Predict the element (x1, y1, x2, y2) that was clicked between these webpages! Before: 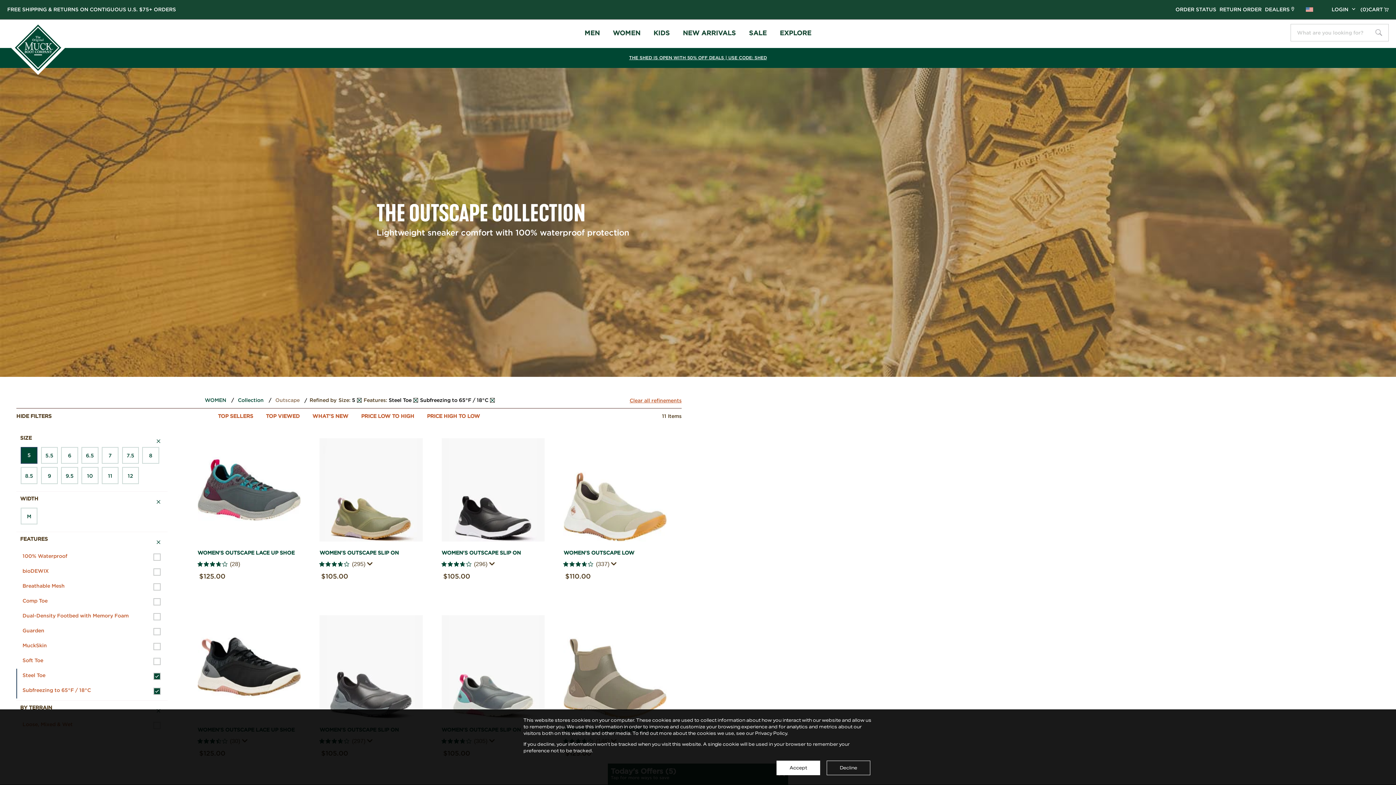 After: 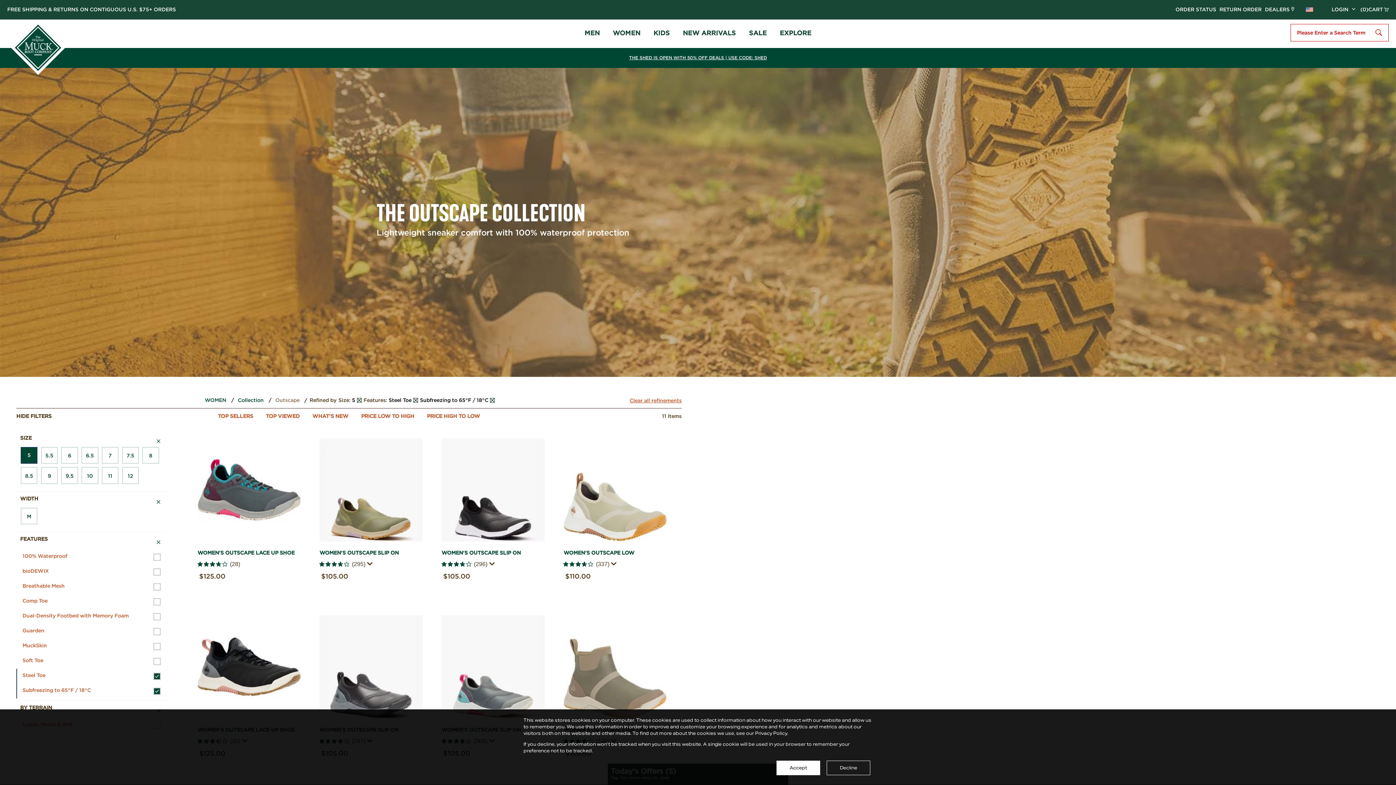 Action: bbox: (1375, 28, 1382, 35) label: search icon